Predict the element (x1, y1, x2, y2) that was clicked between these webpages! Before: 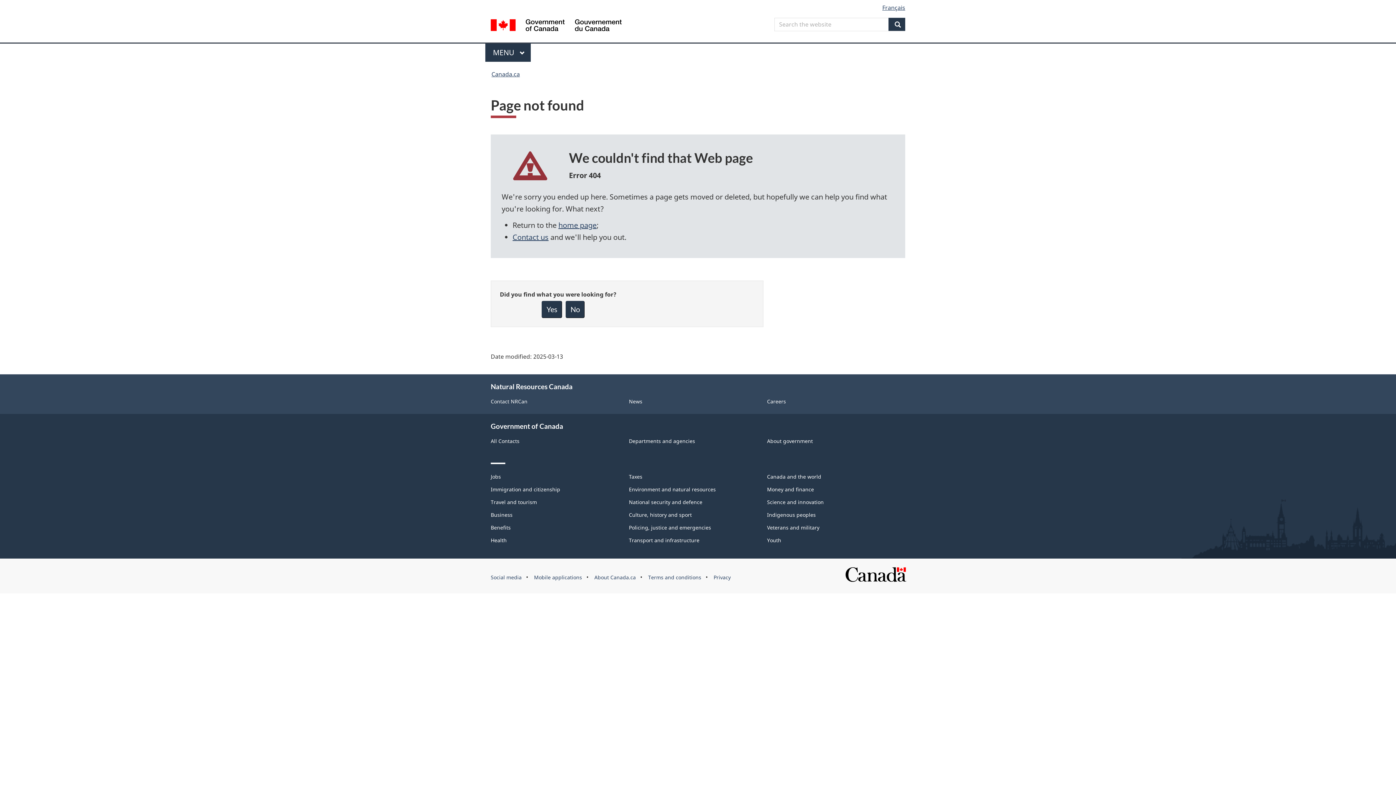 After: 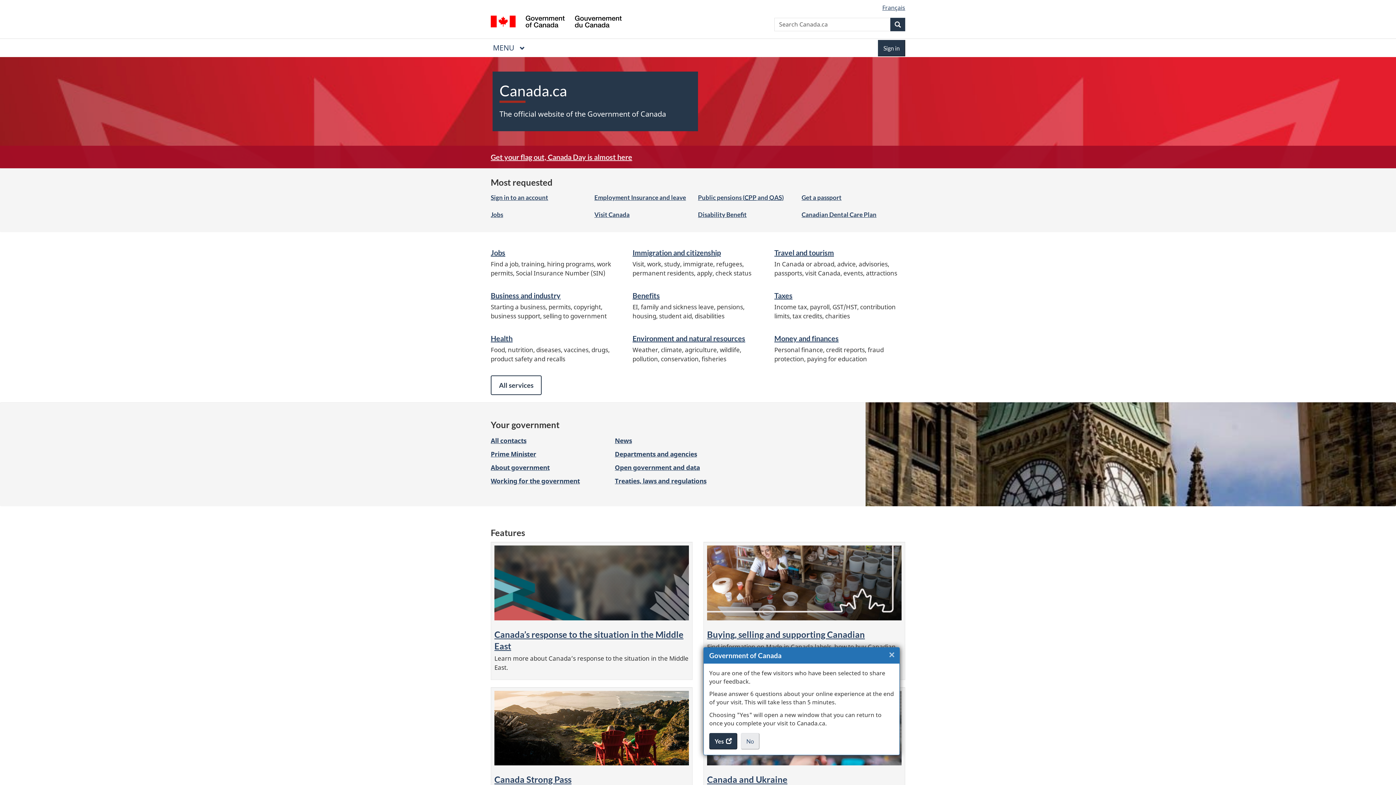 Action: bbox: (491, 68, 520, 80) label: Canada.ca